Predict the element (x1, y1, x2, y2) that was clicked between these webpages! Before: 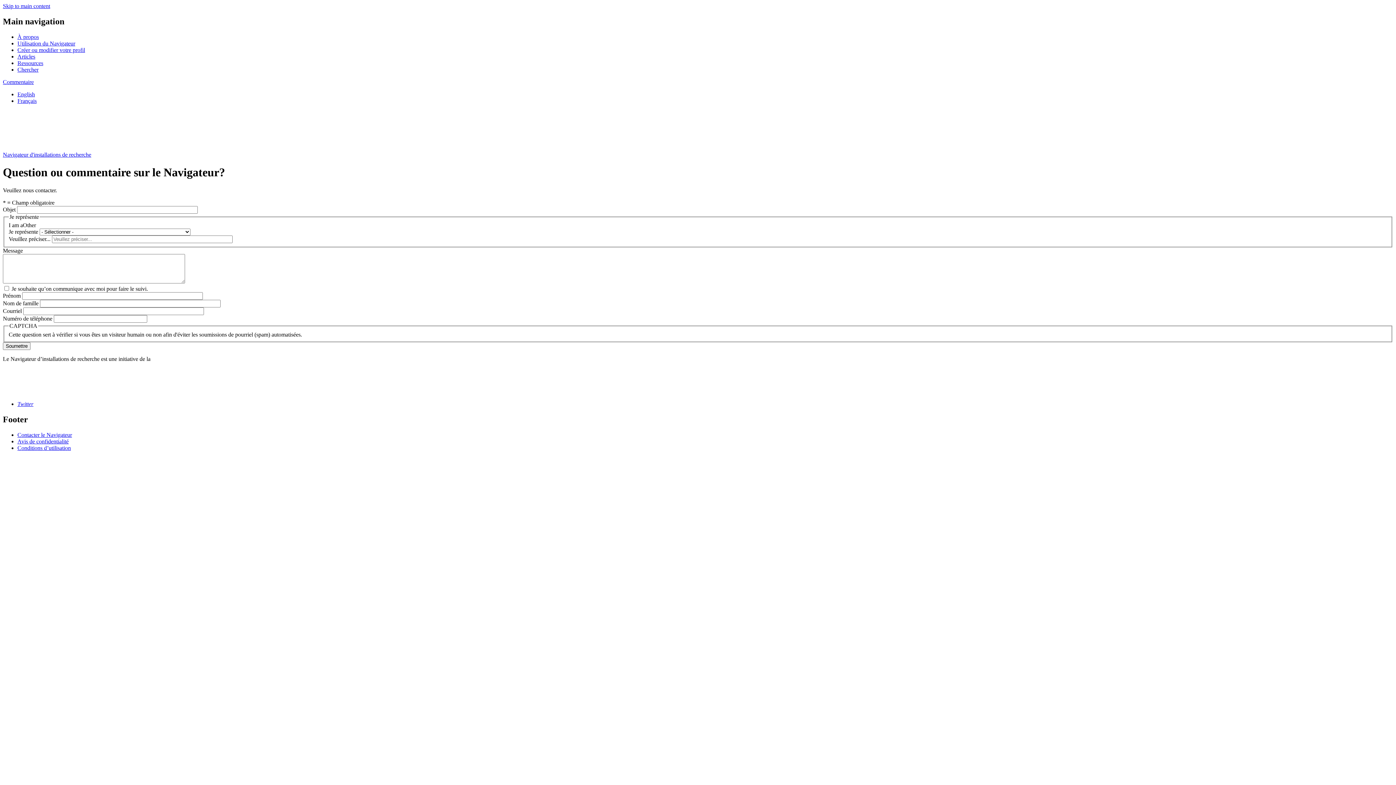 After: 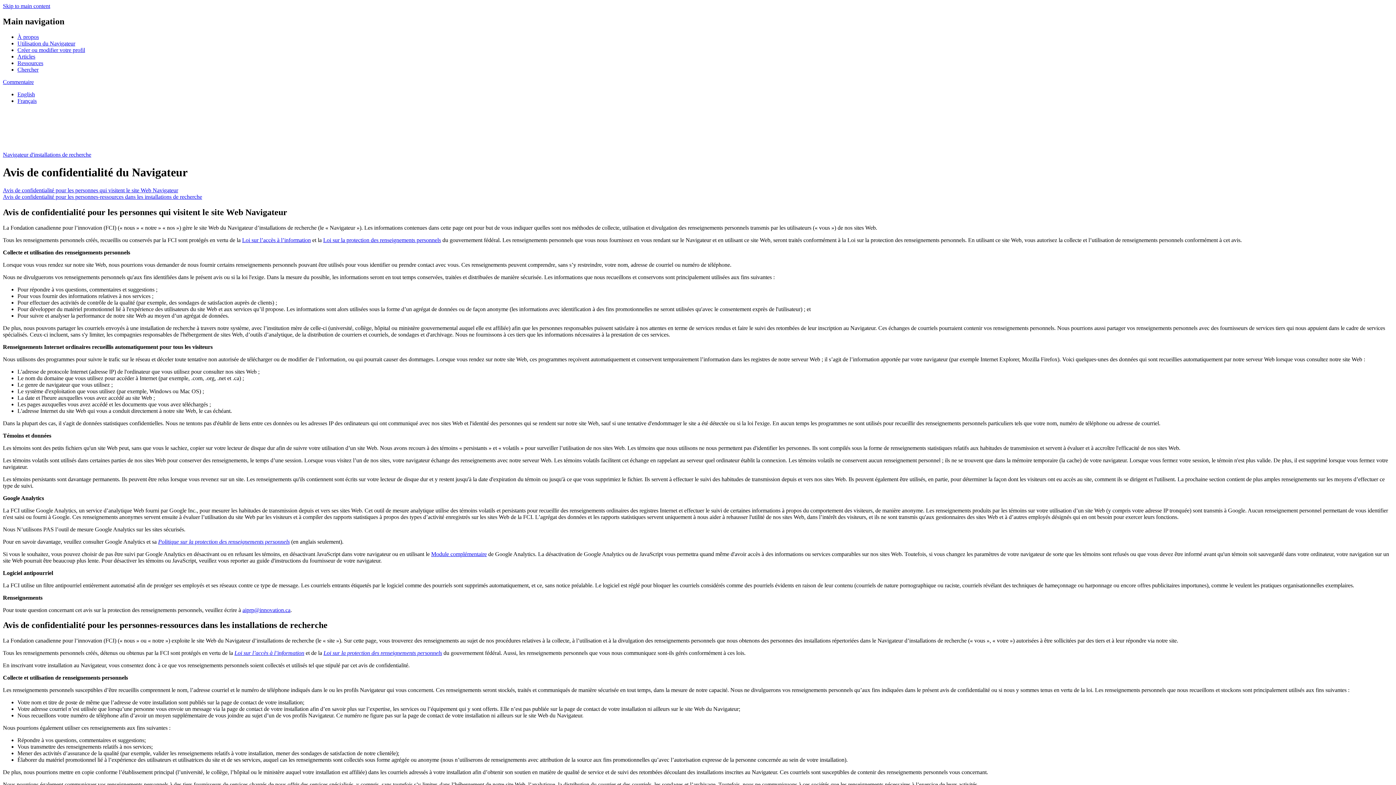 Action: label: Avis de confidentialité bbox: (17, 438, 68, 444)